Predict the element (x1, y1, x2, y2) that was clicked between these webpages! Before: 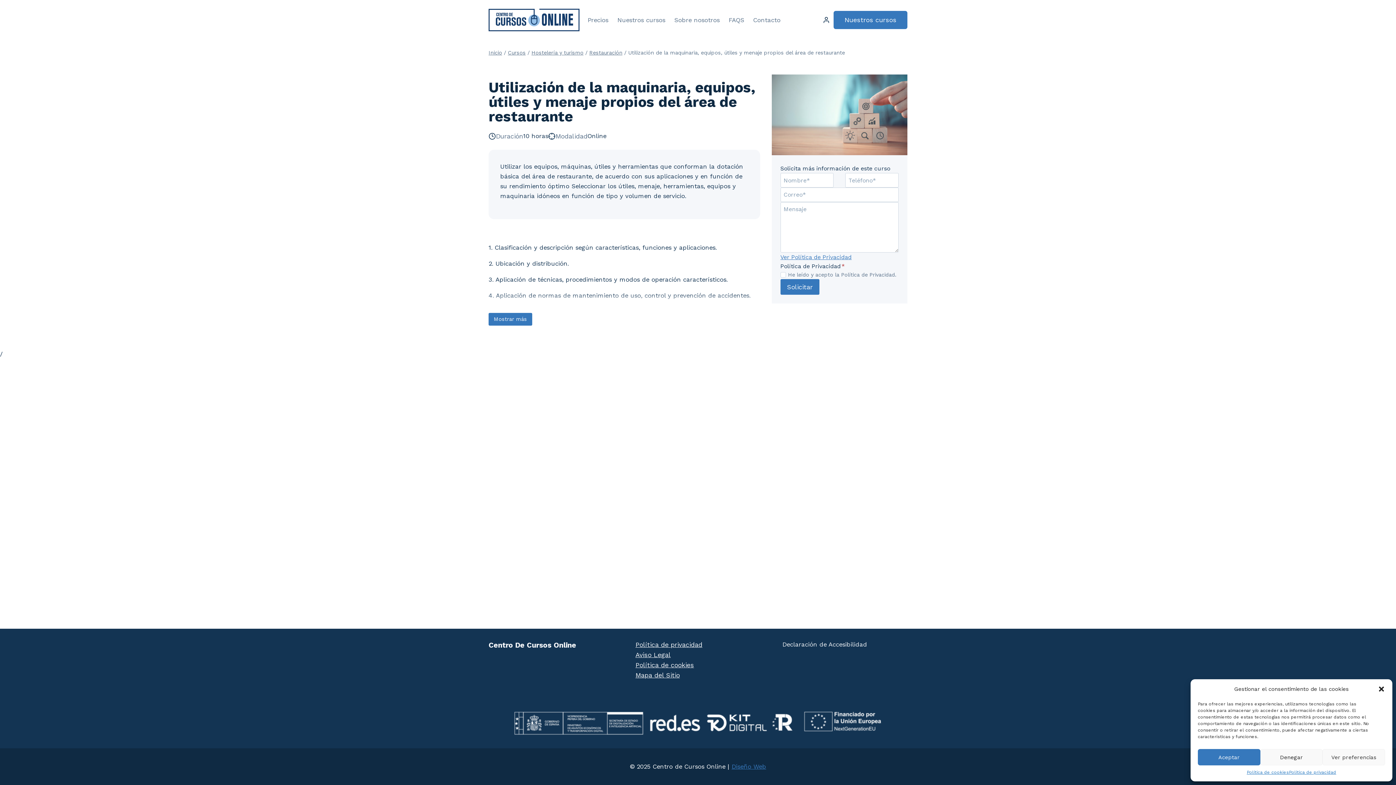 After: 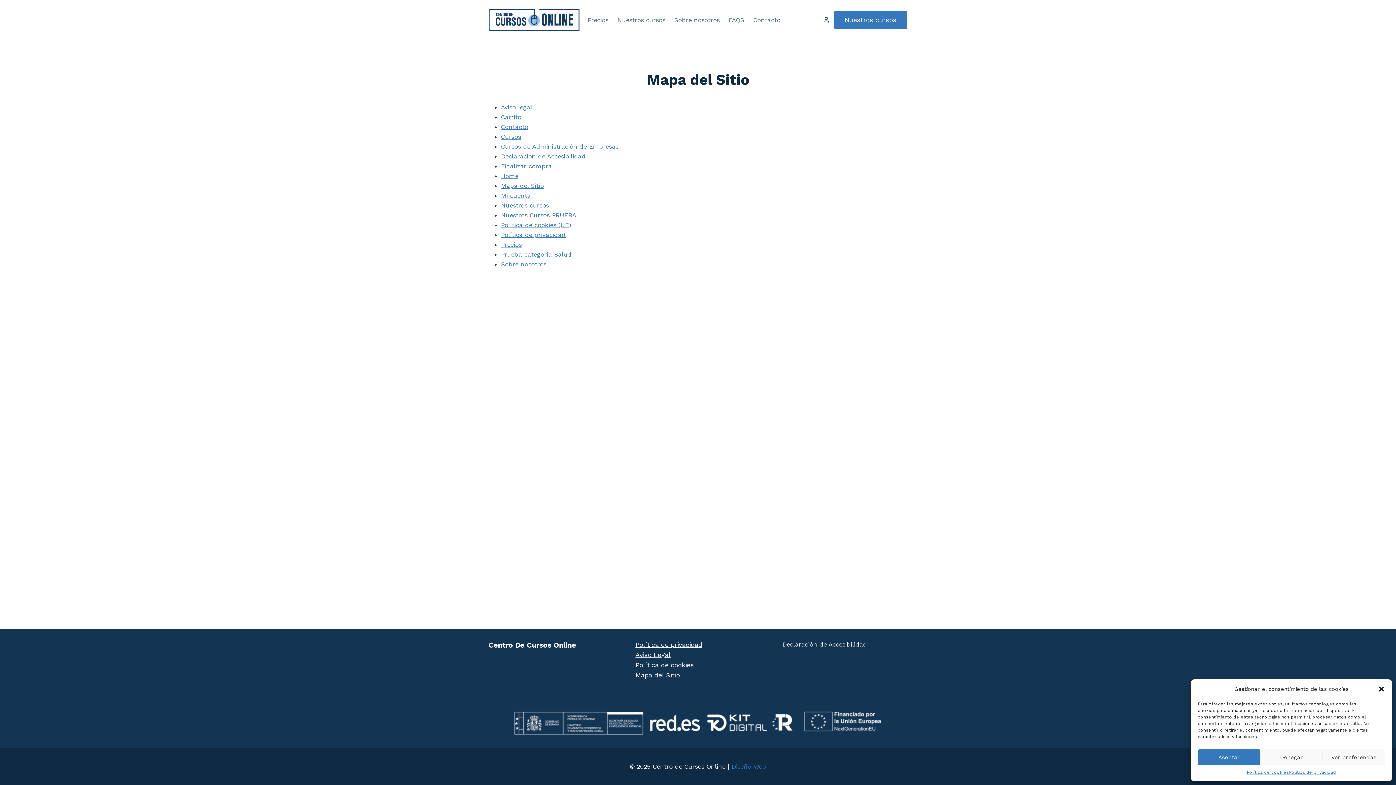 Action: label: Mapa del Sitio bbox: (635, 671, 680, 679)